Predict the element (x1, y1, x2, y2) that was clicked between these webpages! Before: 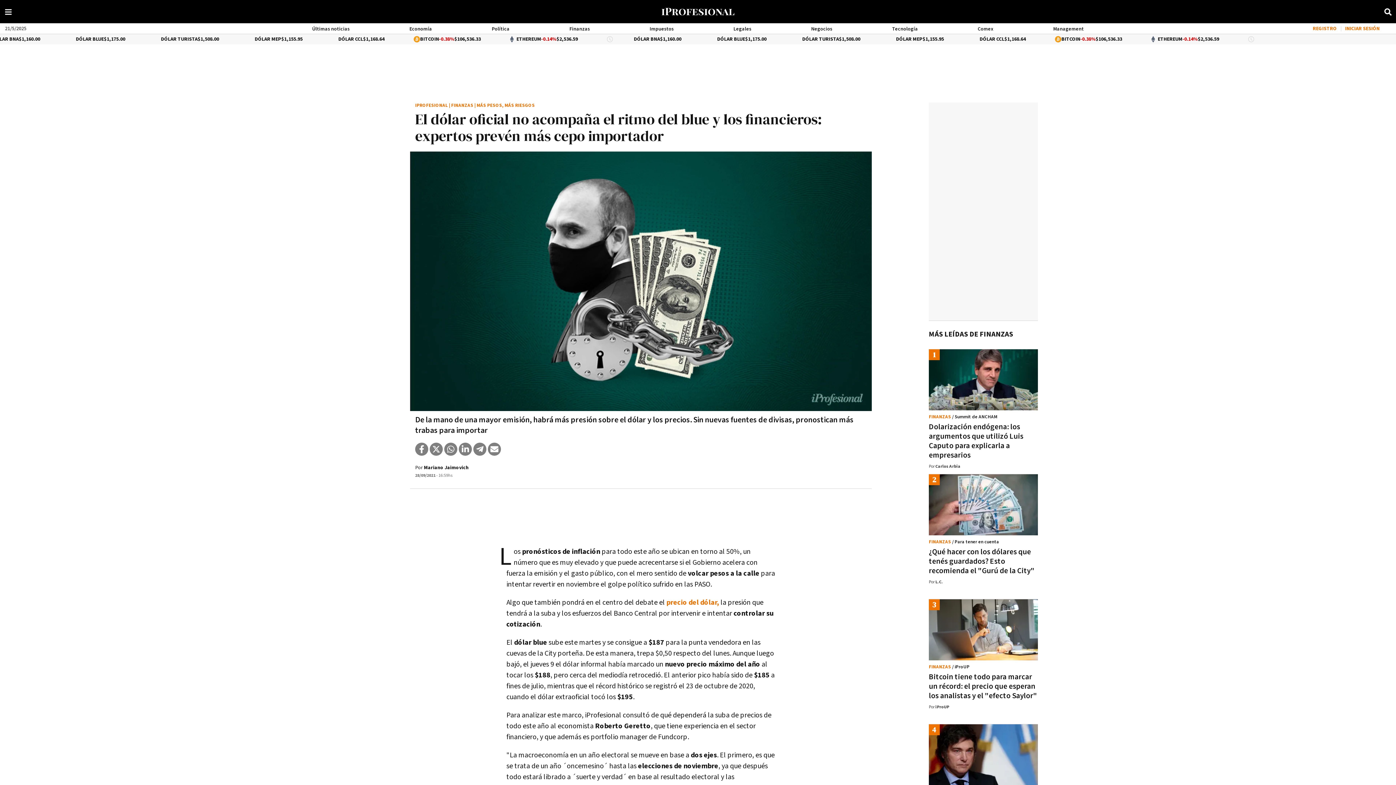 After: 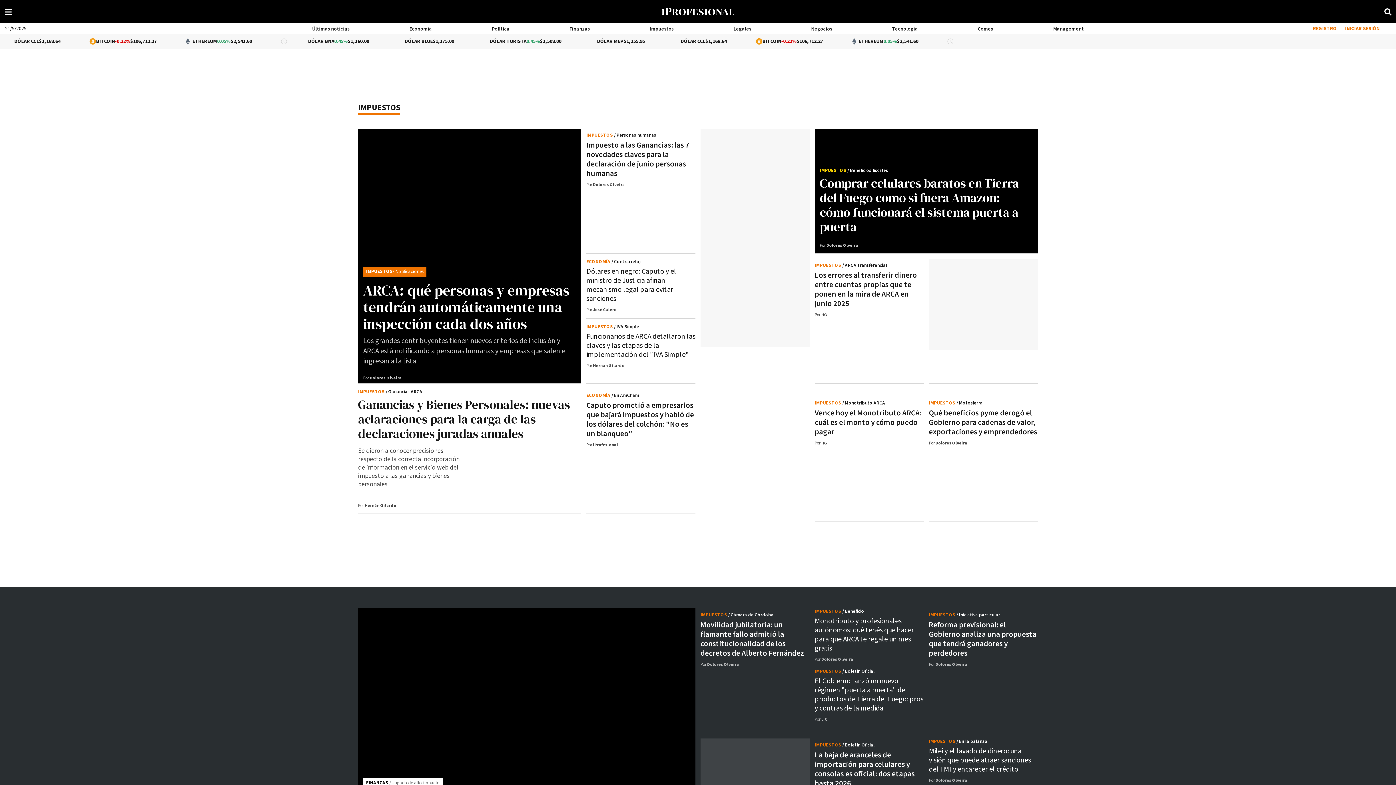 Action: label: Impuestos bbox: (649, 25, 673, 32)